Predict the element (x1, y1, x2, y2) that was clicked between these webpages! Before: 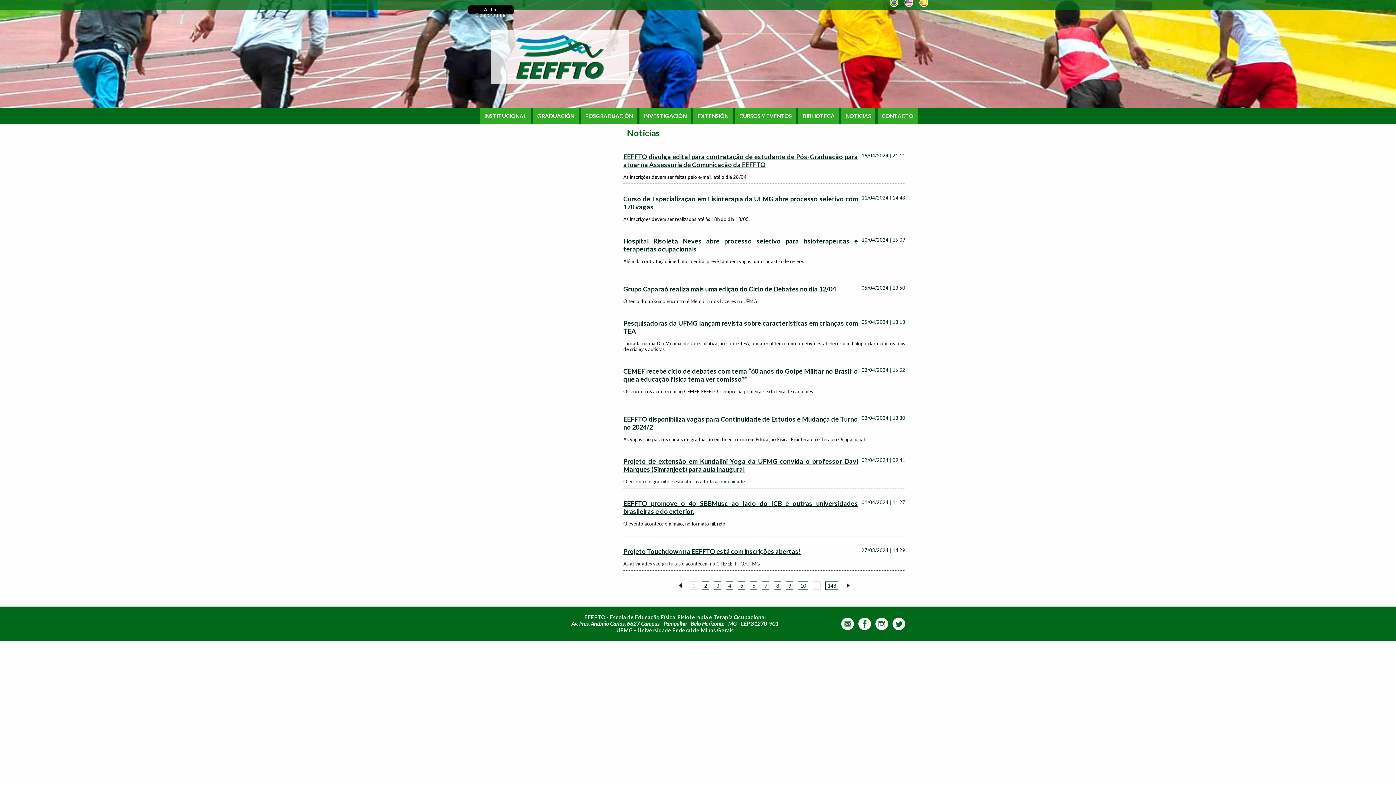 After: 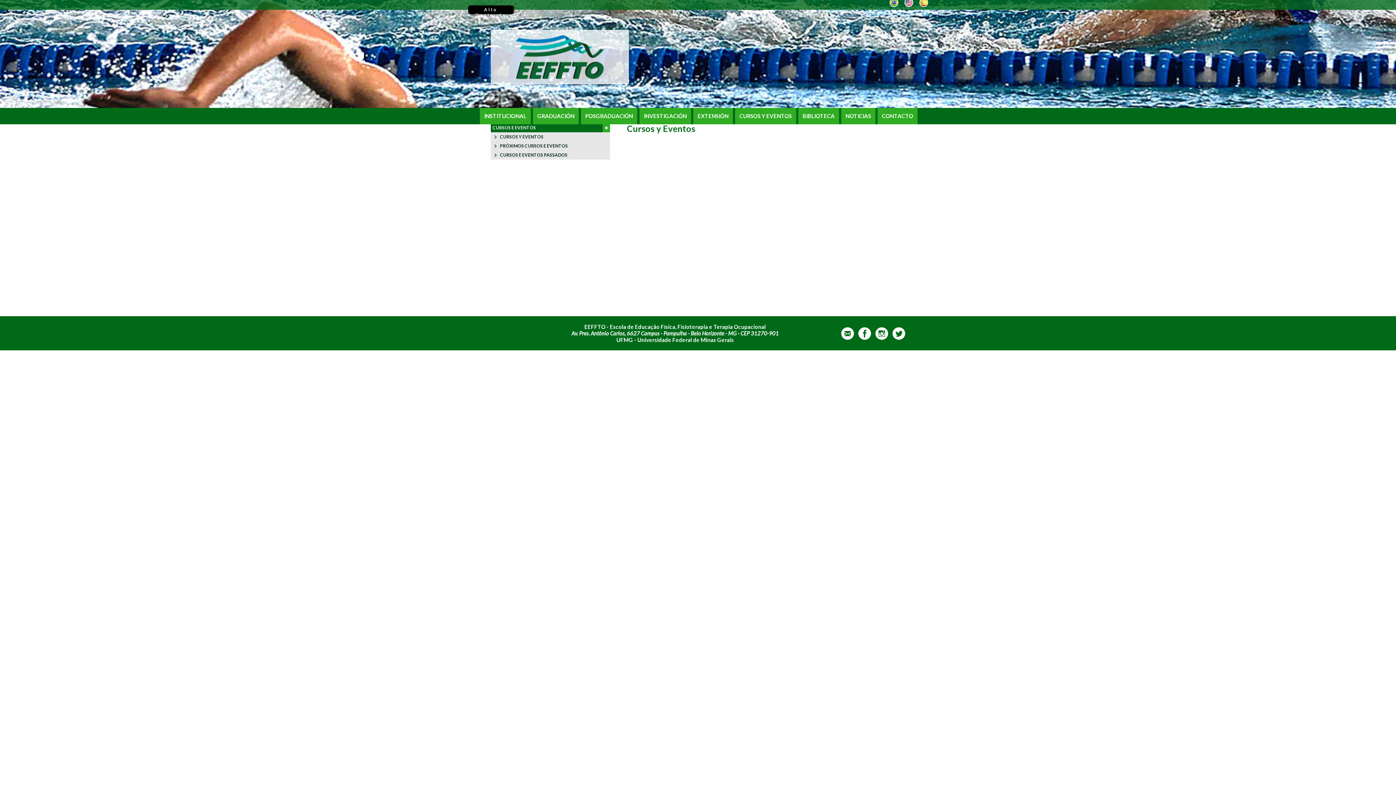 Action: label: CURSOS Y EVENTOS bbox: (739, 113, 792, 118)